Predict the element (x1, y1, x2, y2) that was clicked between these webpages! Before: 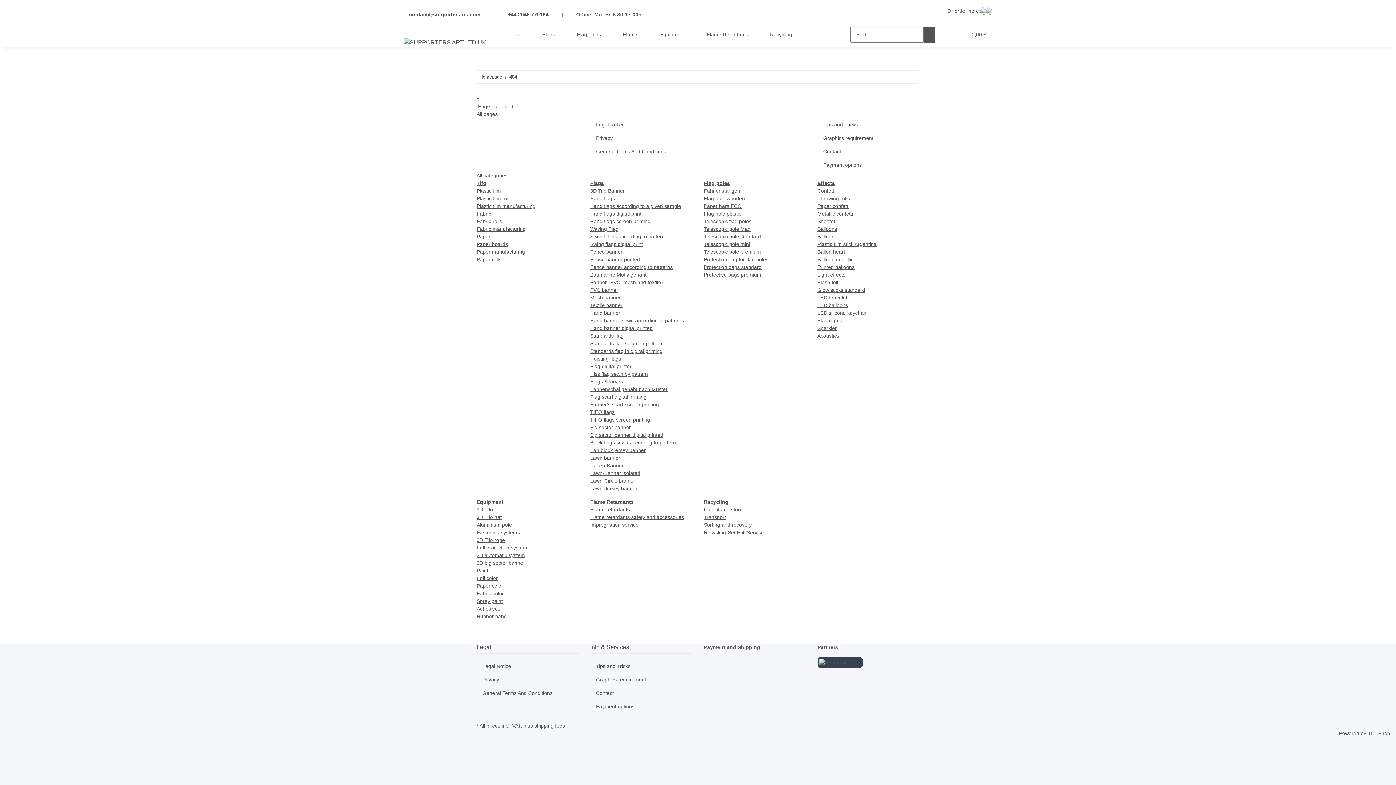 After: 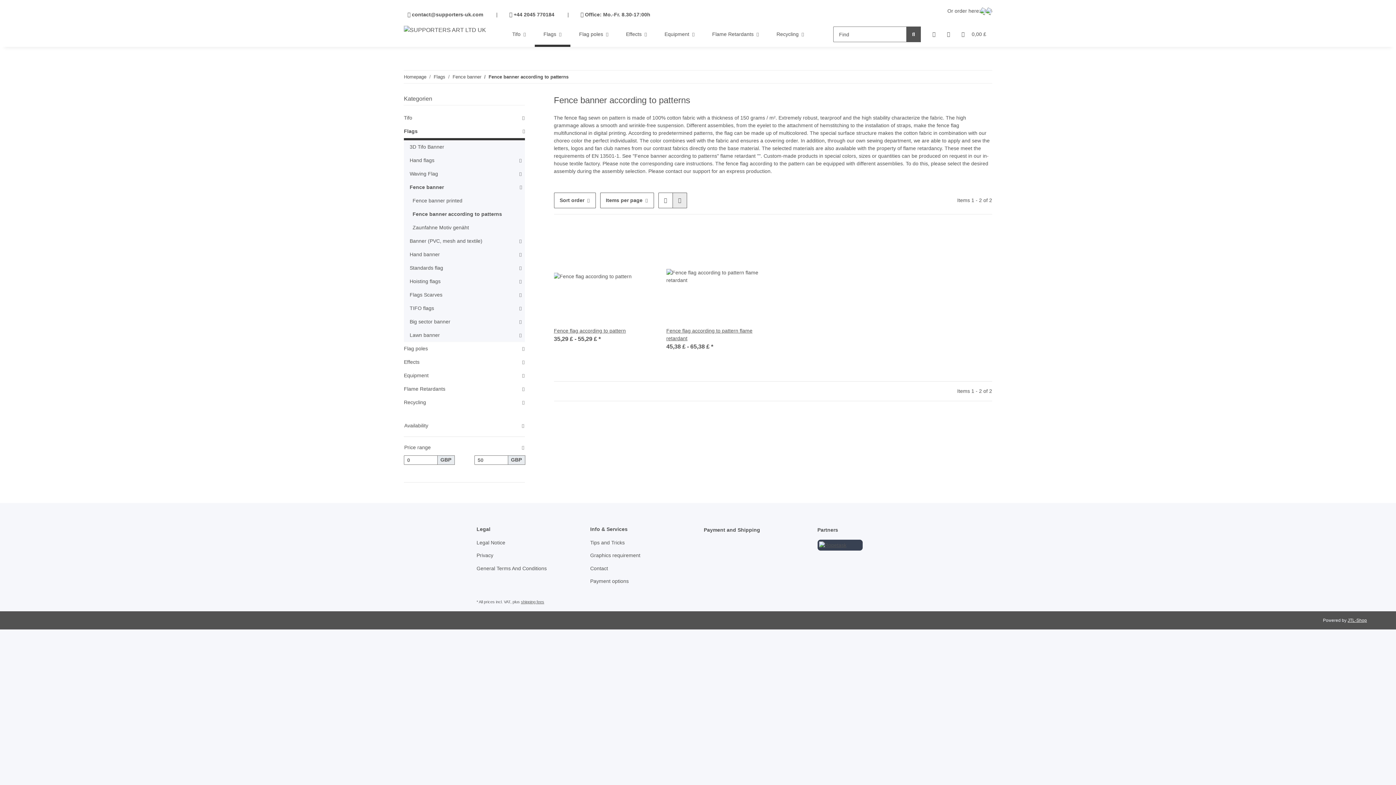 Action: label: Fence banner according to patterns bbox: (590, 264, 672, 270)